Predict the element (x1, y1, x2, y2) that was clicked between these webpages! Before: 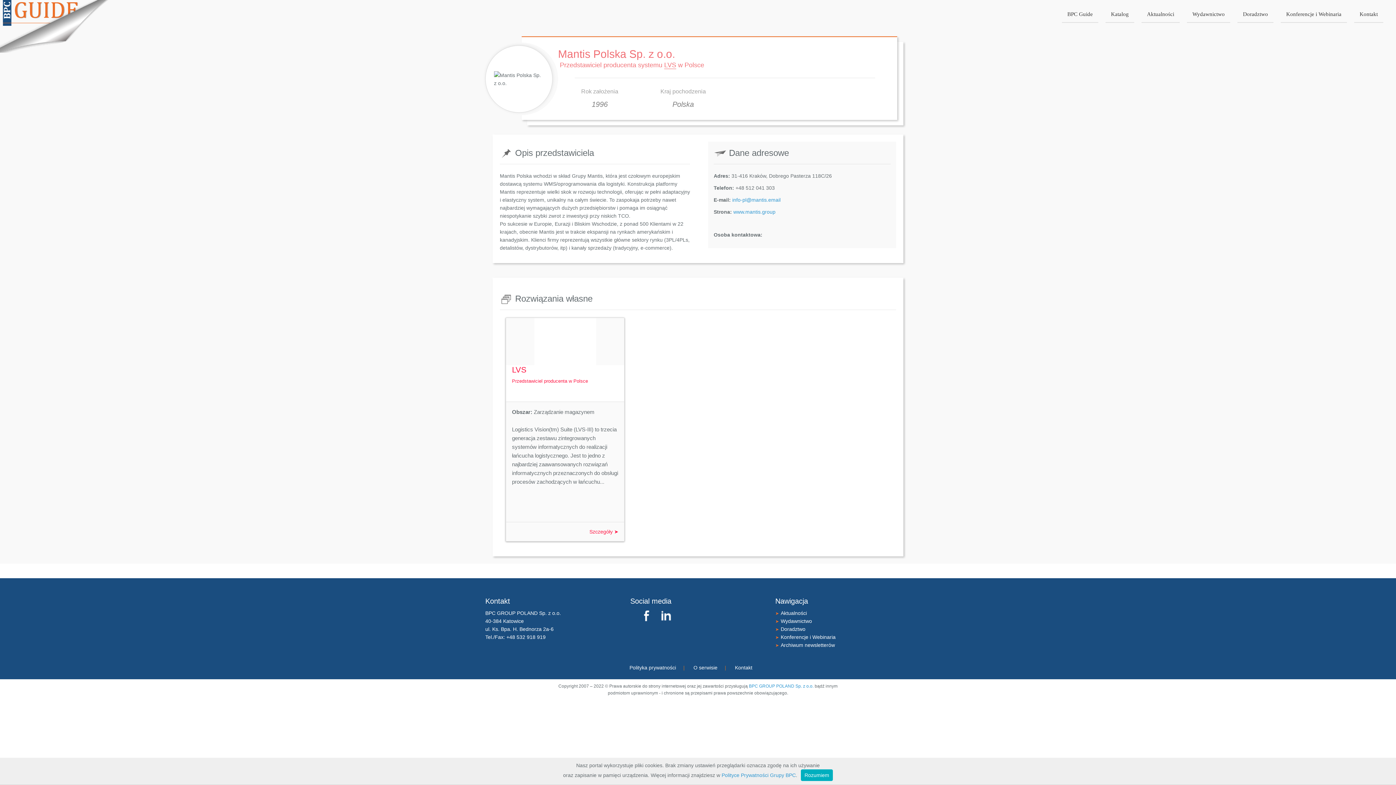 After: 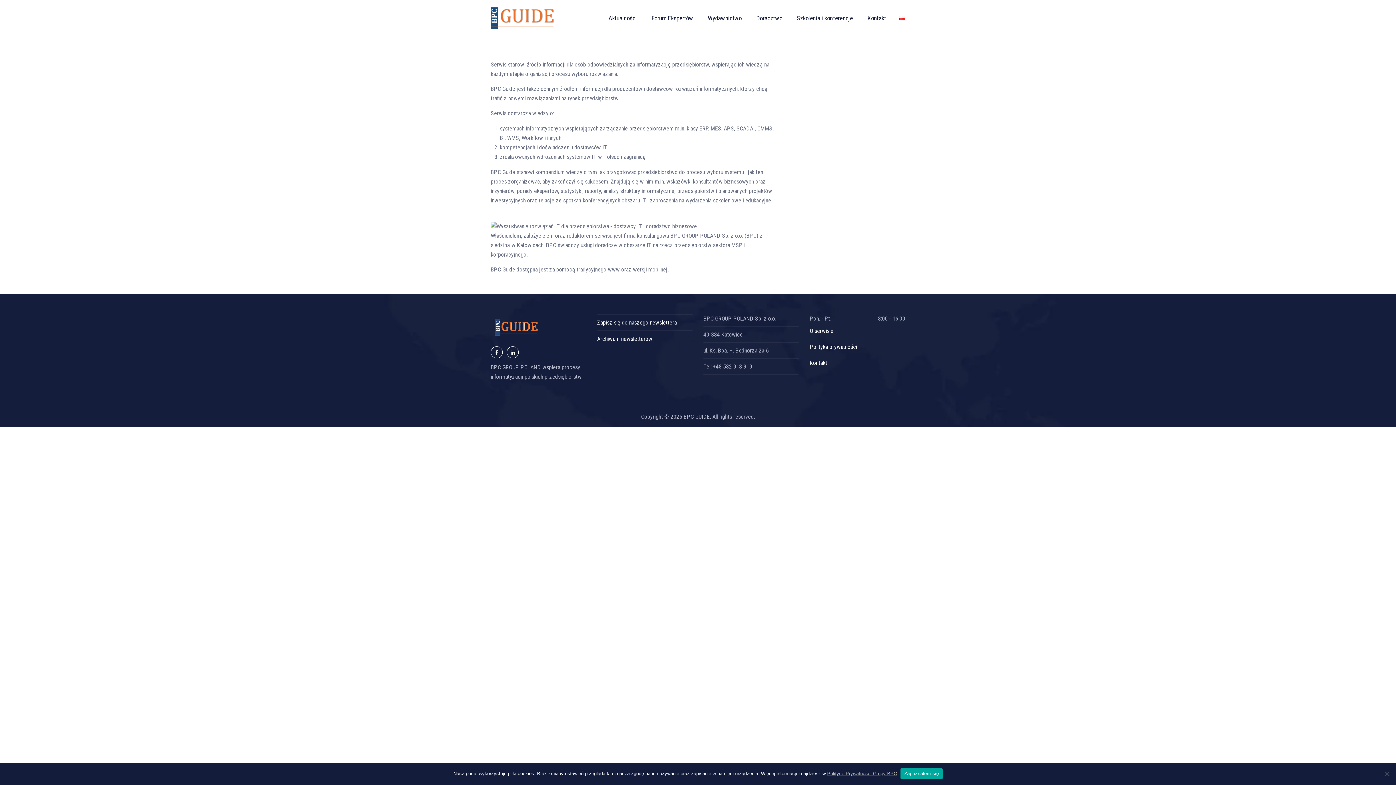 Action: bbox: (693, 665, 717, 670) label: O serwisie